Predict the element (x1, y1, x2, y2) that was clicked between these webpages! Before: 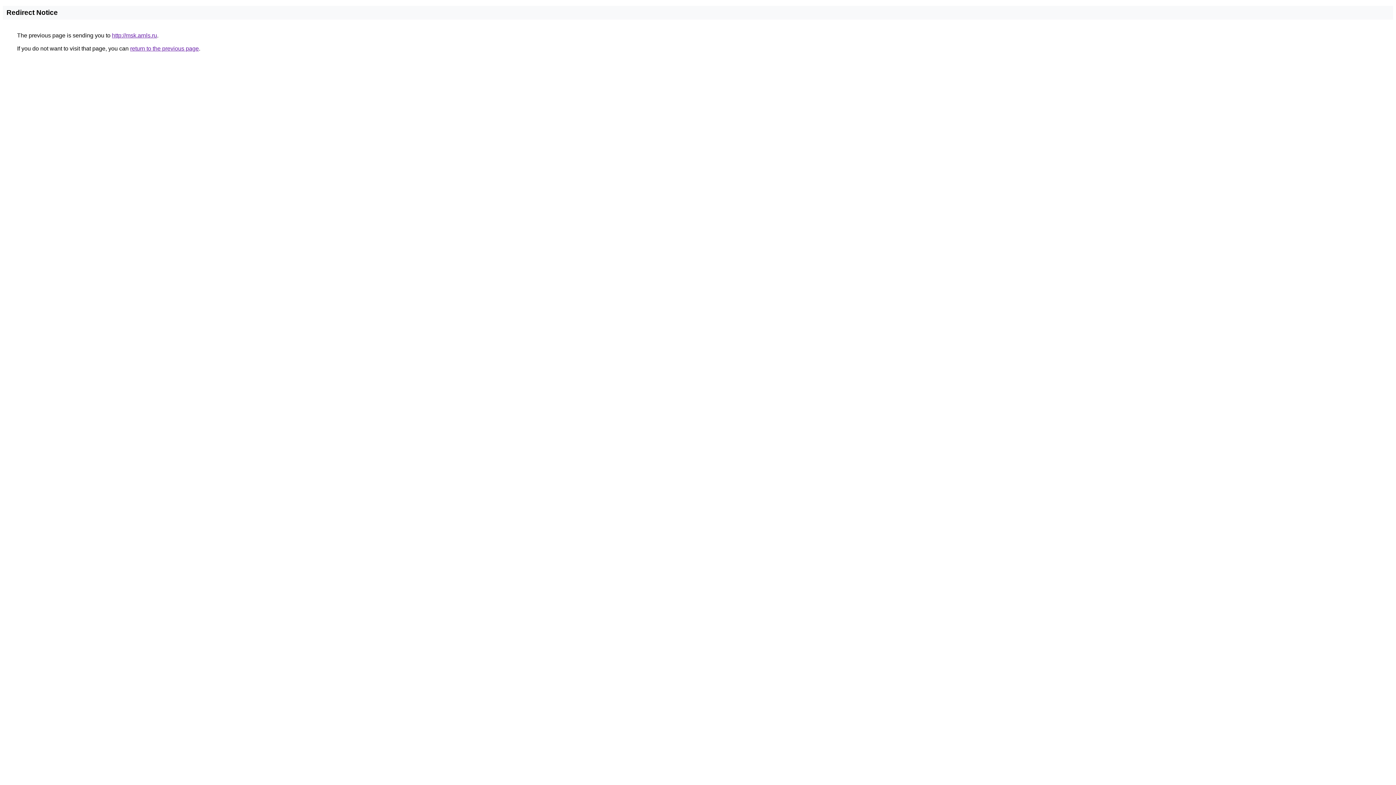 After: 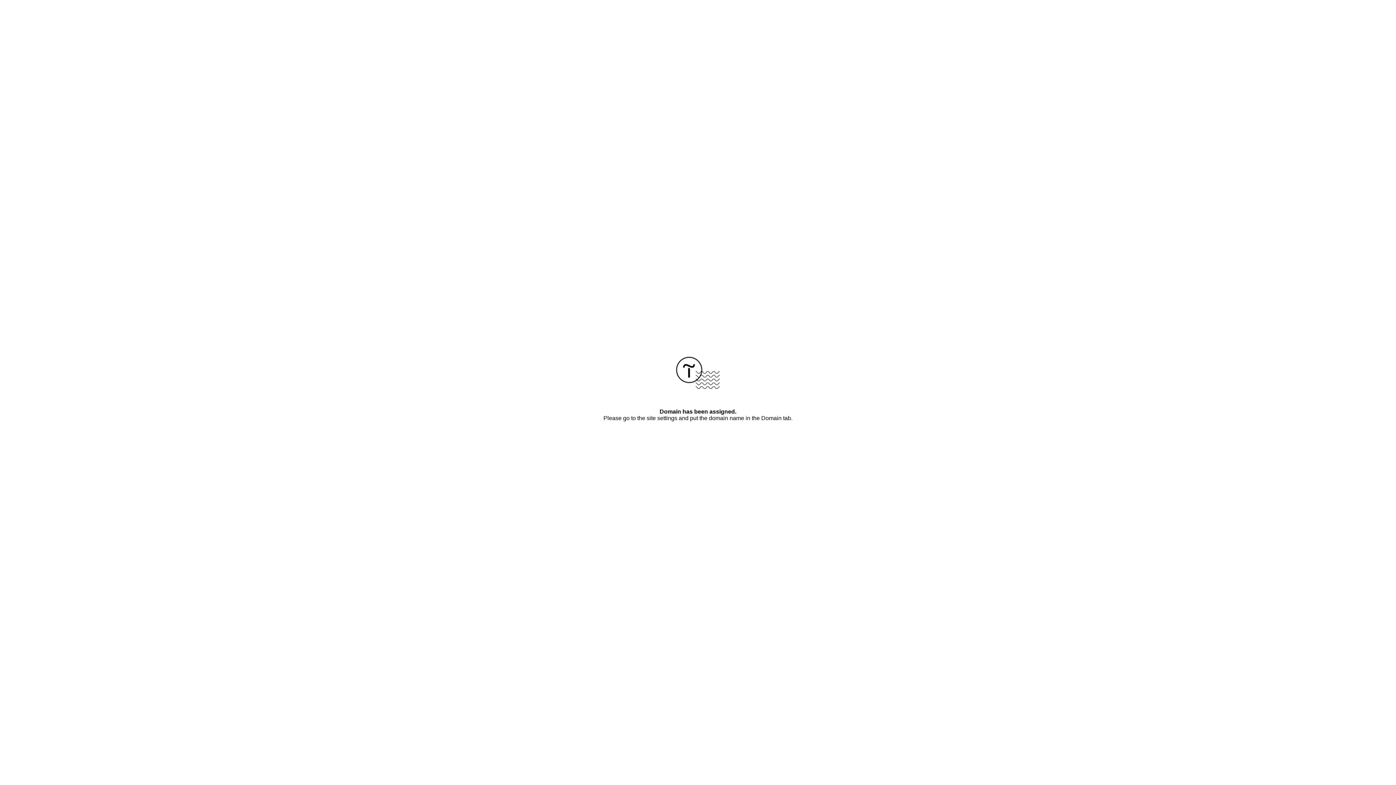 Action: label: http://msk.arnls.ru bbox: (112, 32, 157, 38)